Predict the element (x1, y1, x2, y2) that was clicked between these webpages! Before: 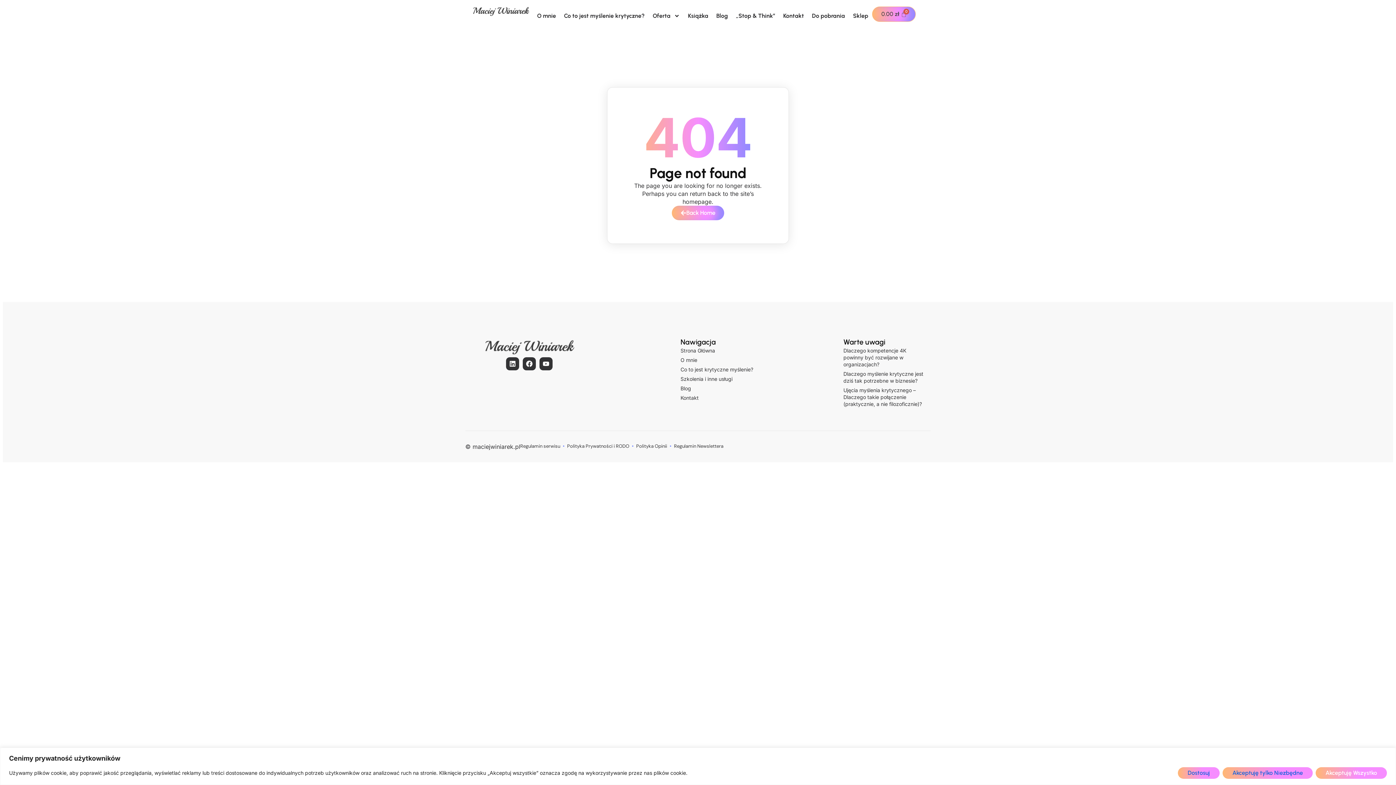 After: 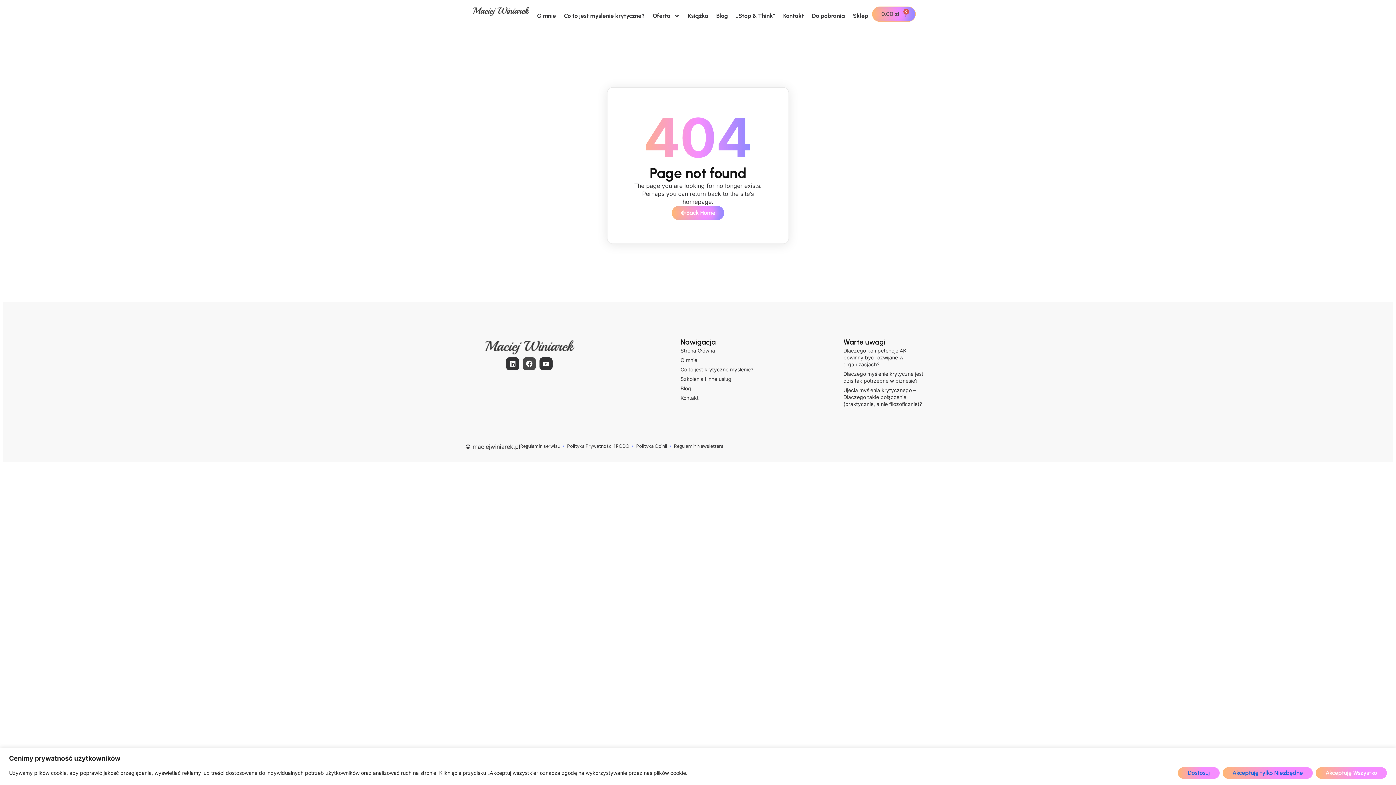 Action: bbox: (522, 357, 536, 370) label: Facebook